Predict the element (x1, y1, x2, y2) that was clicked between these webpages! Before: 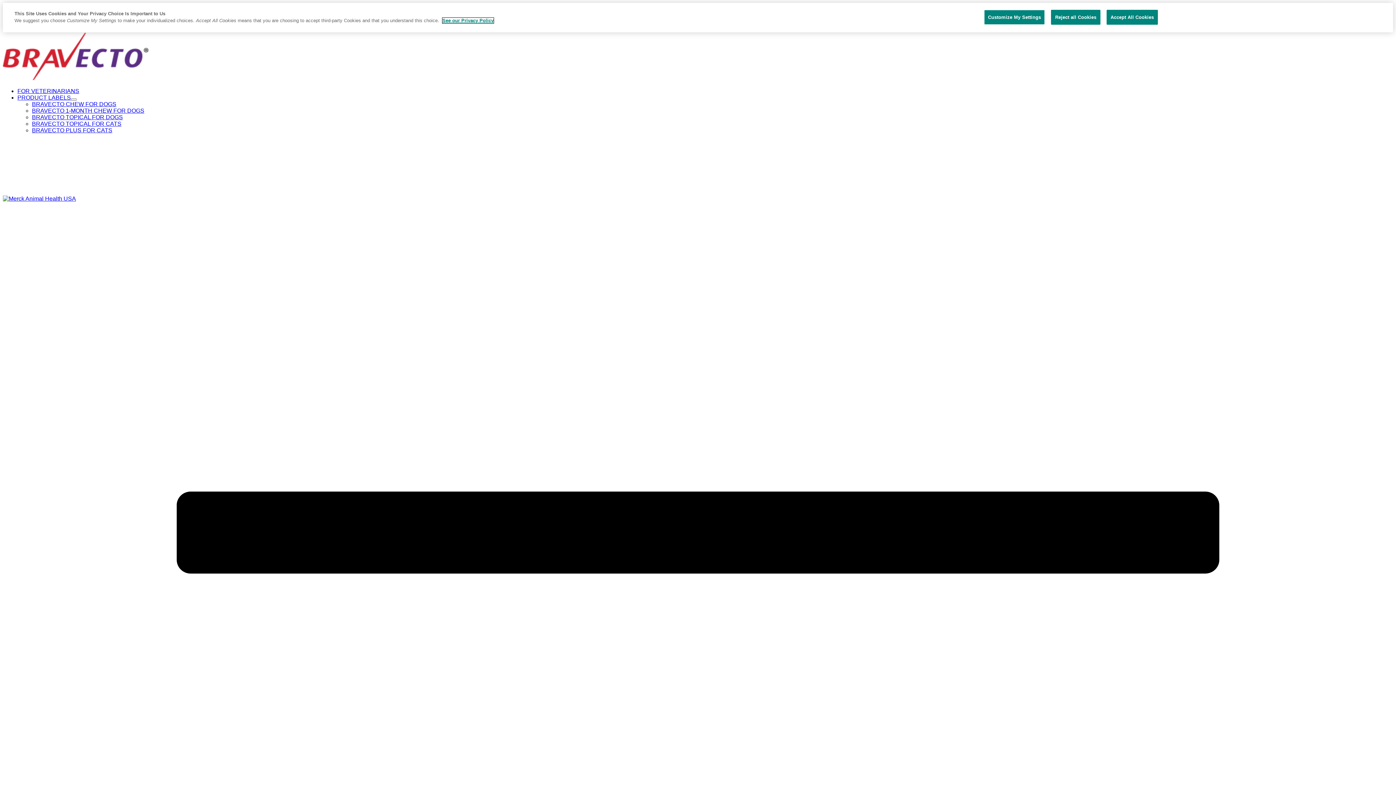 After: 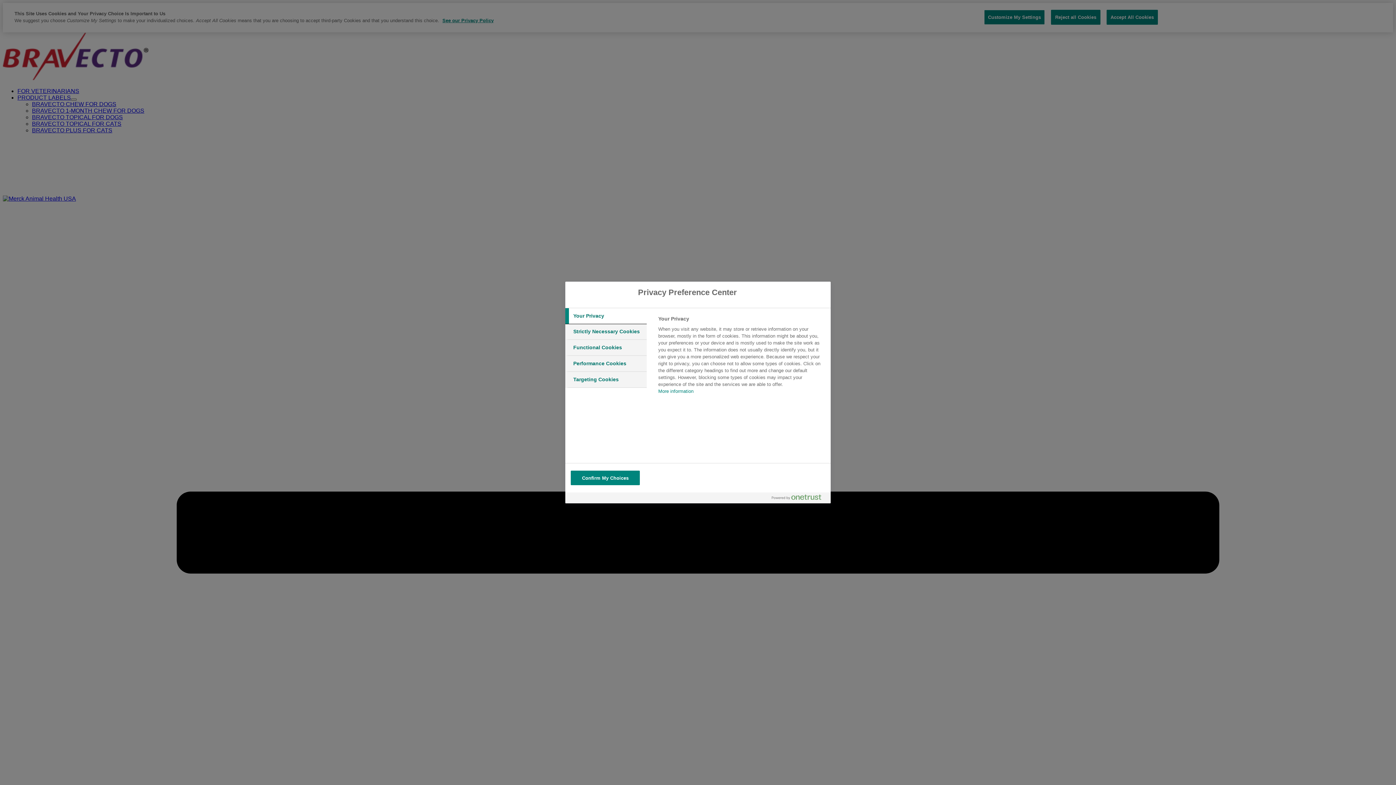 Action: label: Customize My Settings bbox: (984, 9, 1045, 24)